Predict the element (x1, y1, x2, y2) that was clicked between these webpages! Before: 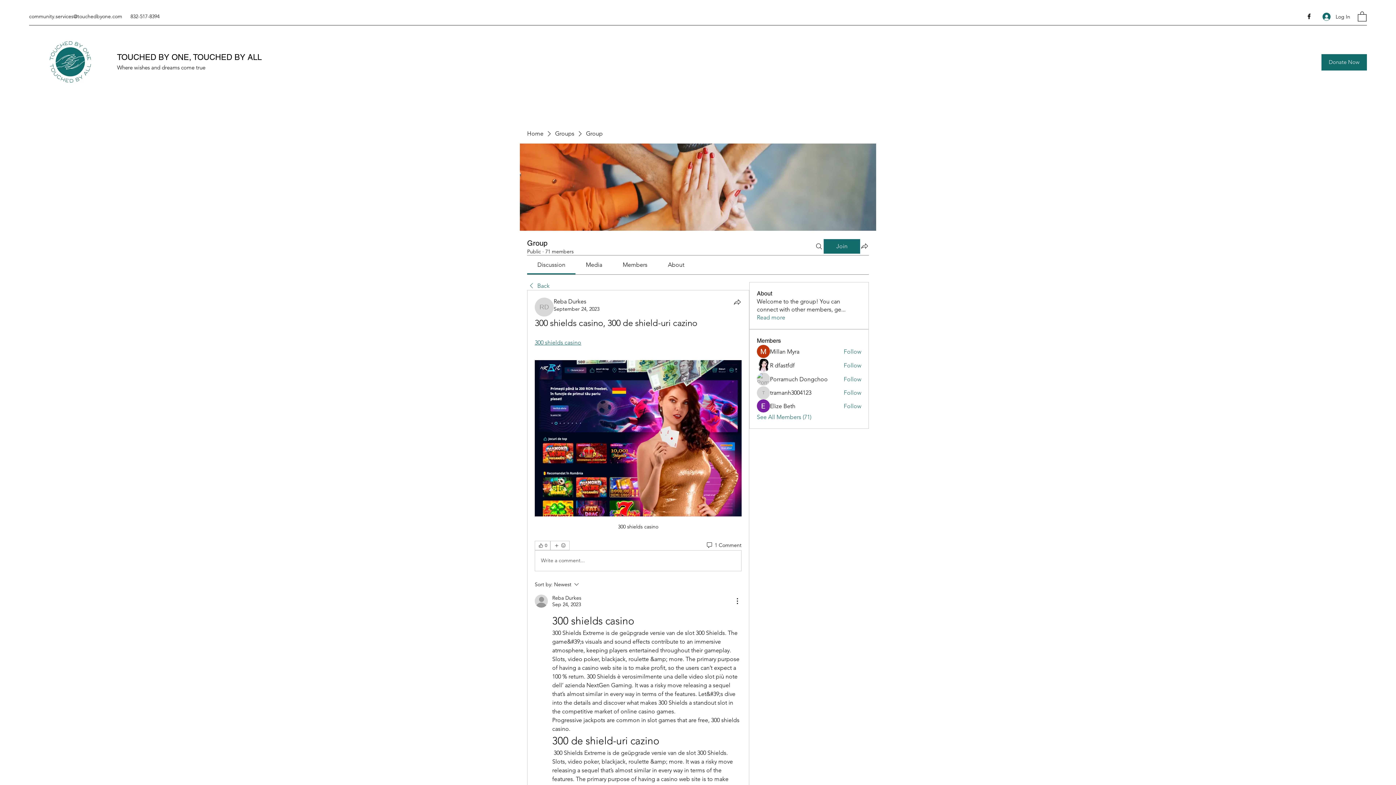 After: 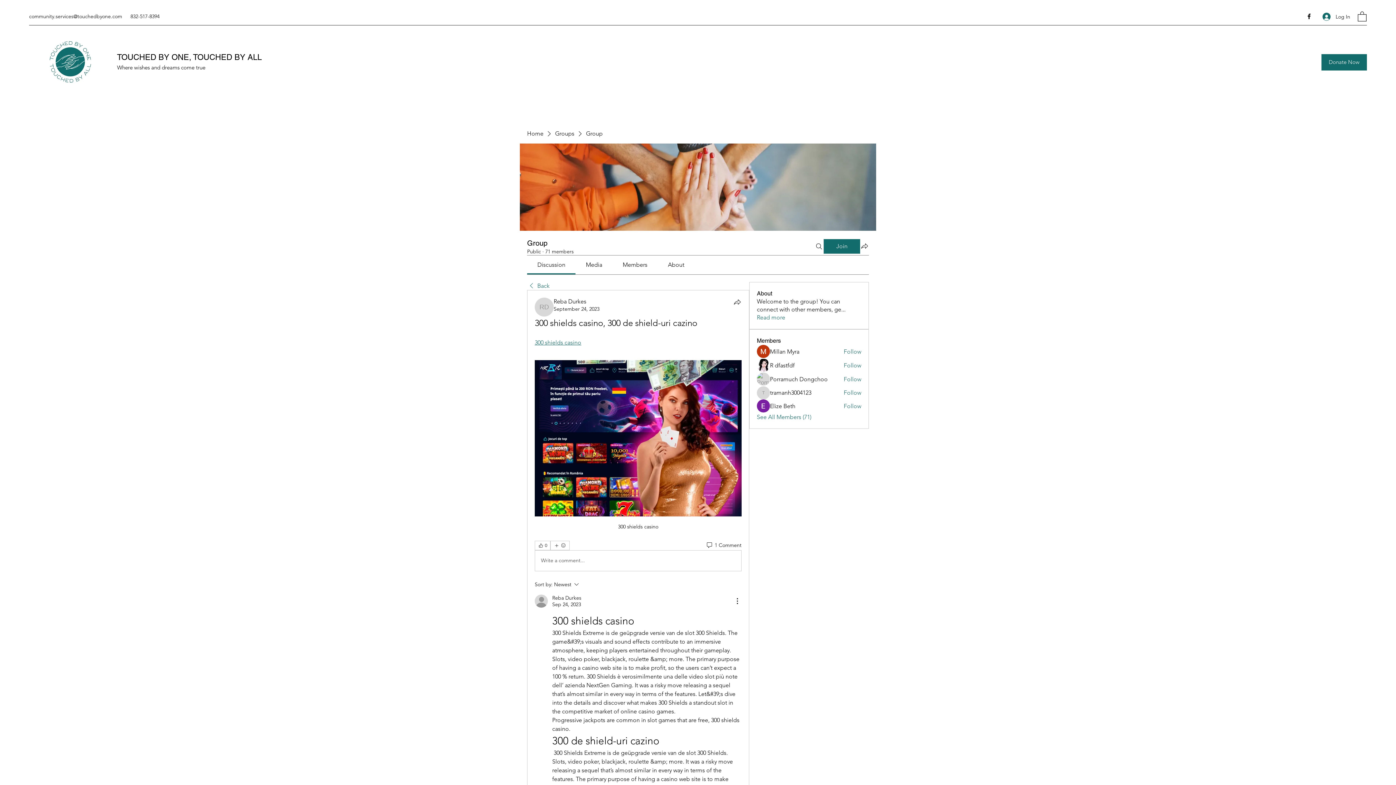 Action: bbox: (1358, 10, 1366, 21)